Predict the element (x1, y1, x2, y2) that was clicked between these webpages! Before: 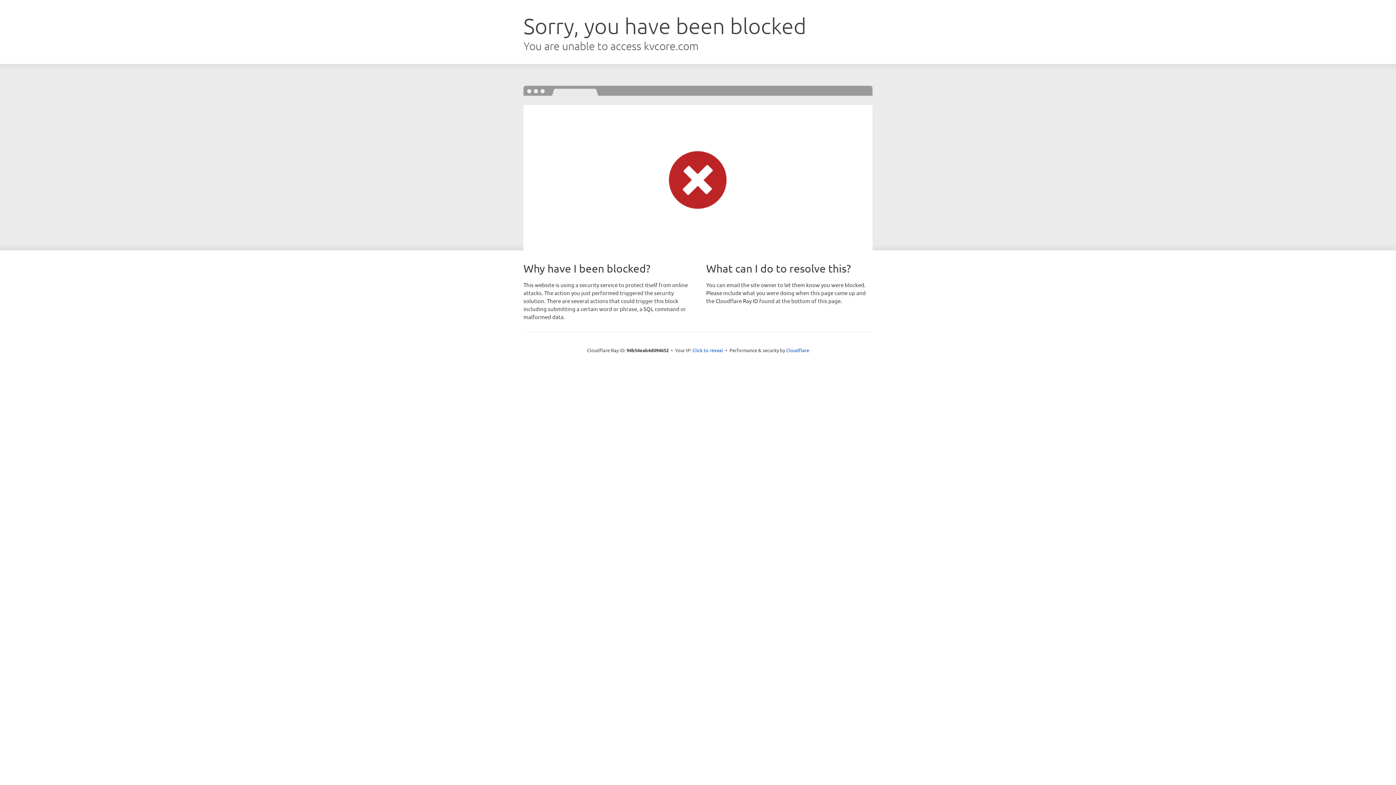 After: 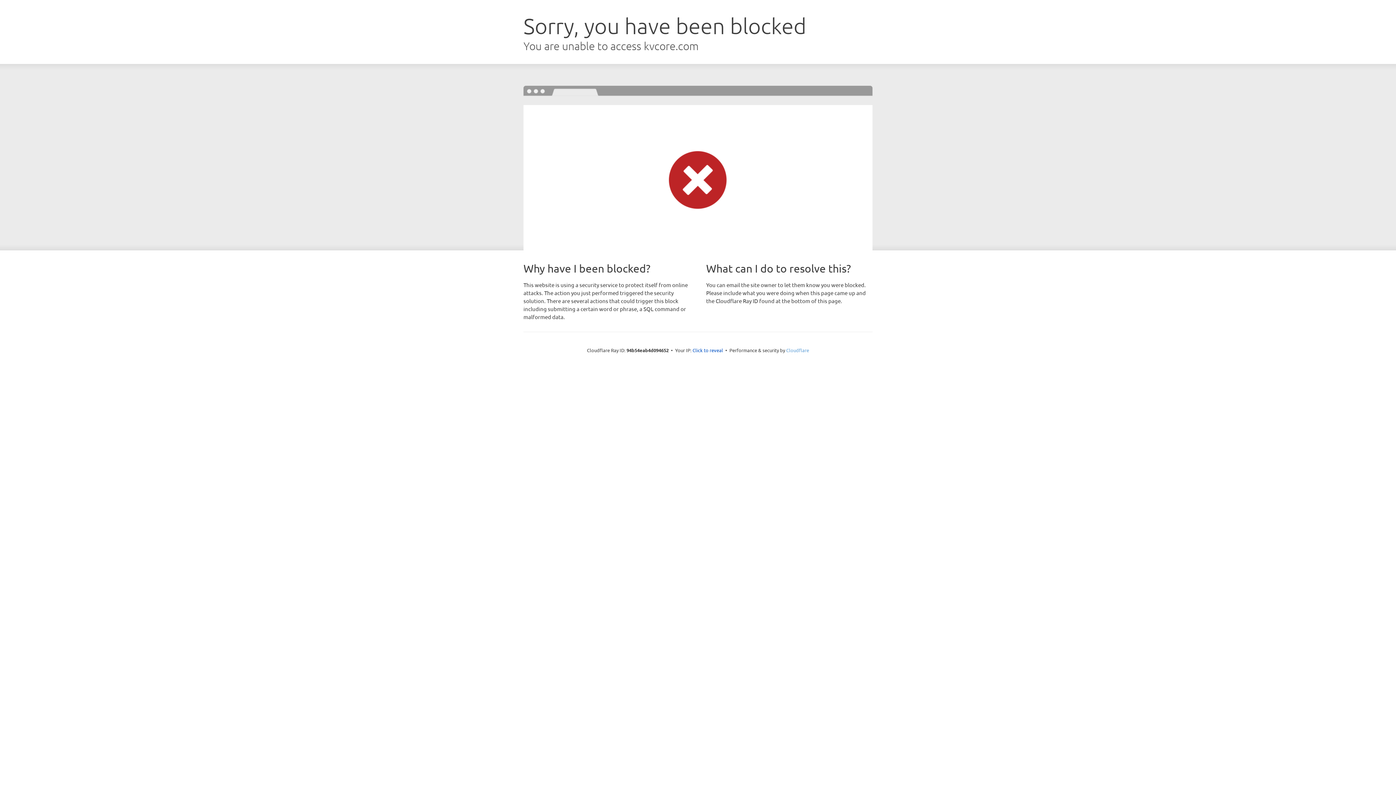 Action: bbox: (786, 347, 809, 353) label: Cloudflare